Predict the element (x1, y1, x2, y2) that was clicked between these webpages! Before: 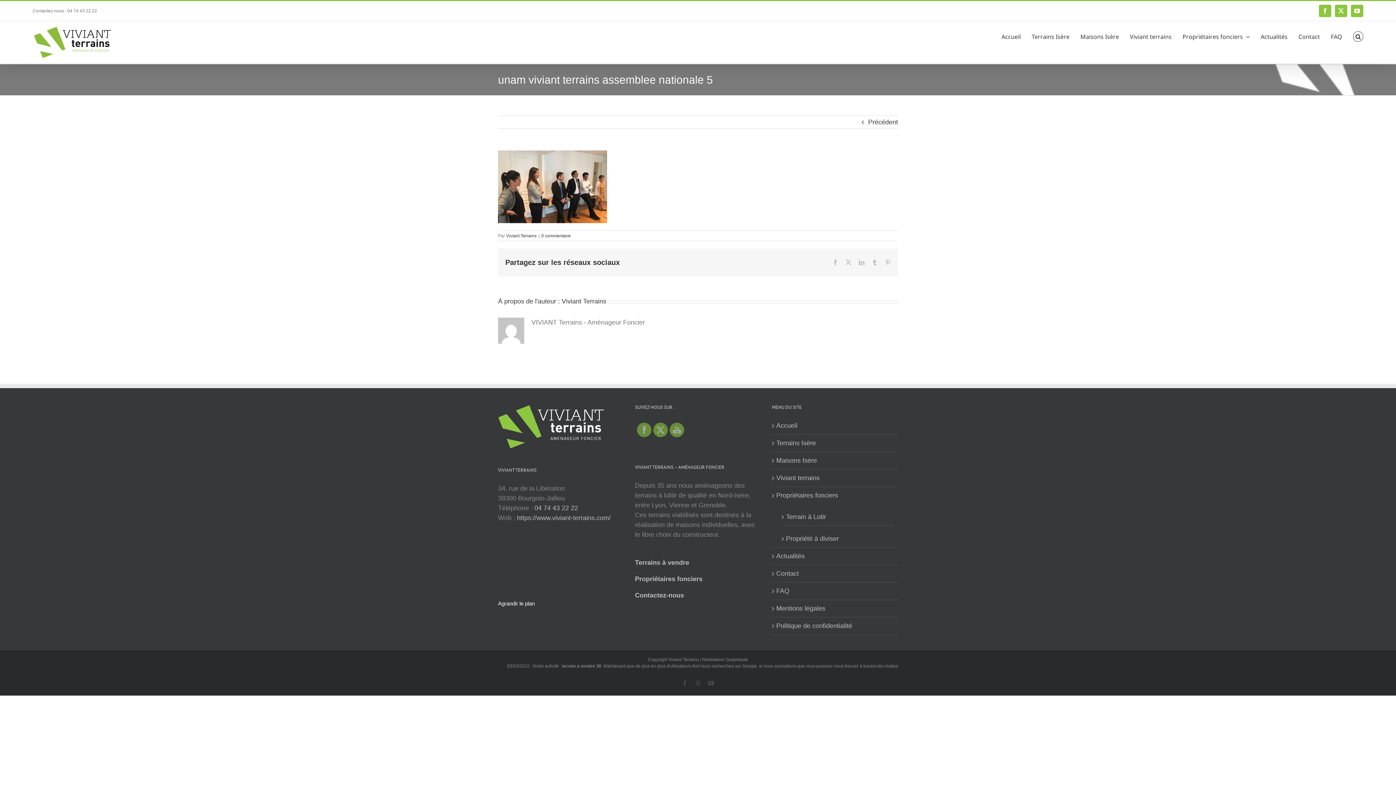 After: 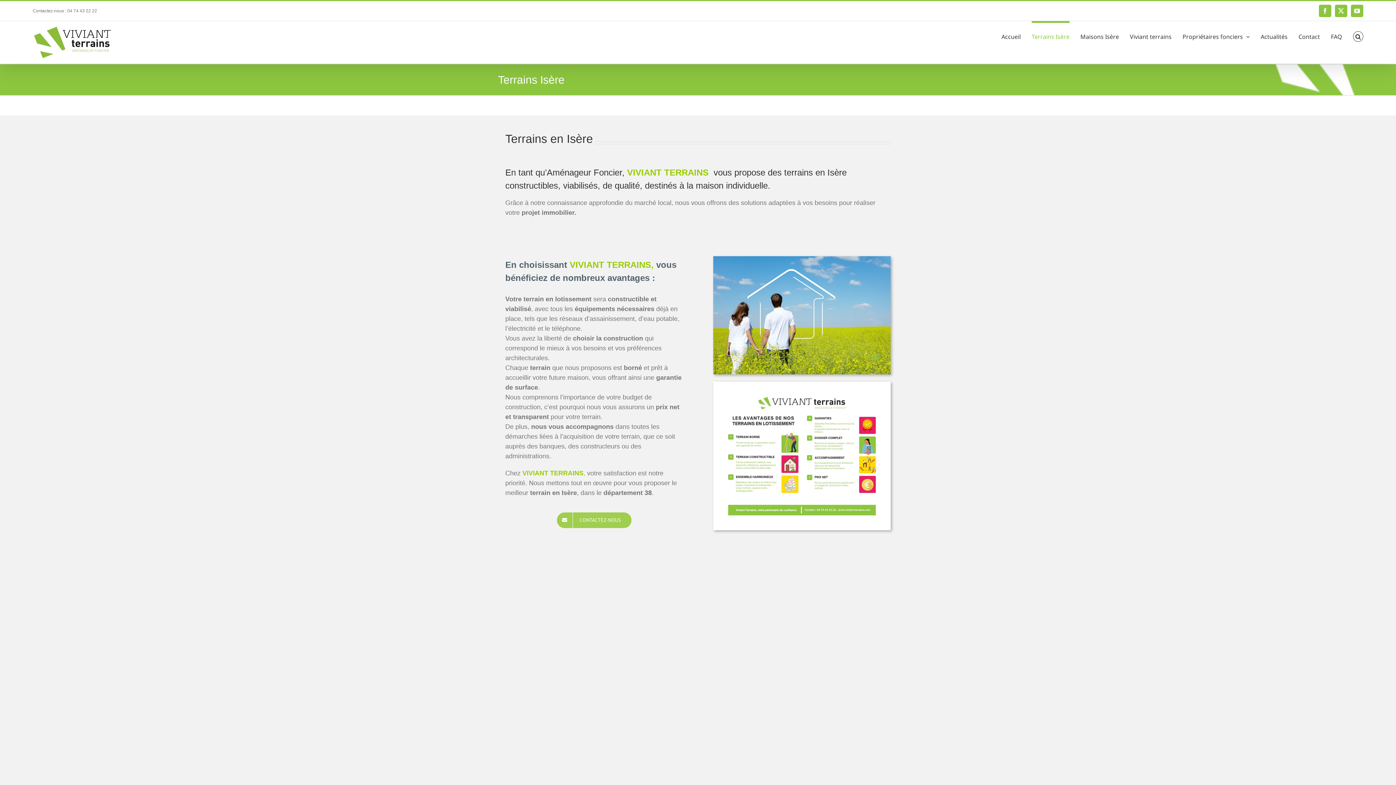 Action: bbox: (635, 559, 689, 566) label: Terrains à vendre